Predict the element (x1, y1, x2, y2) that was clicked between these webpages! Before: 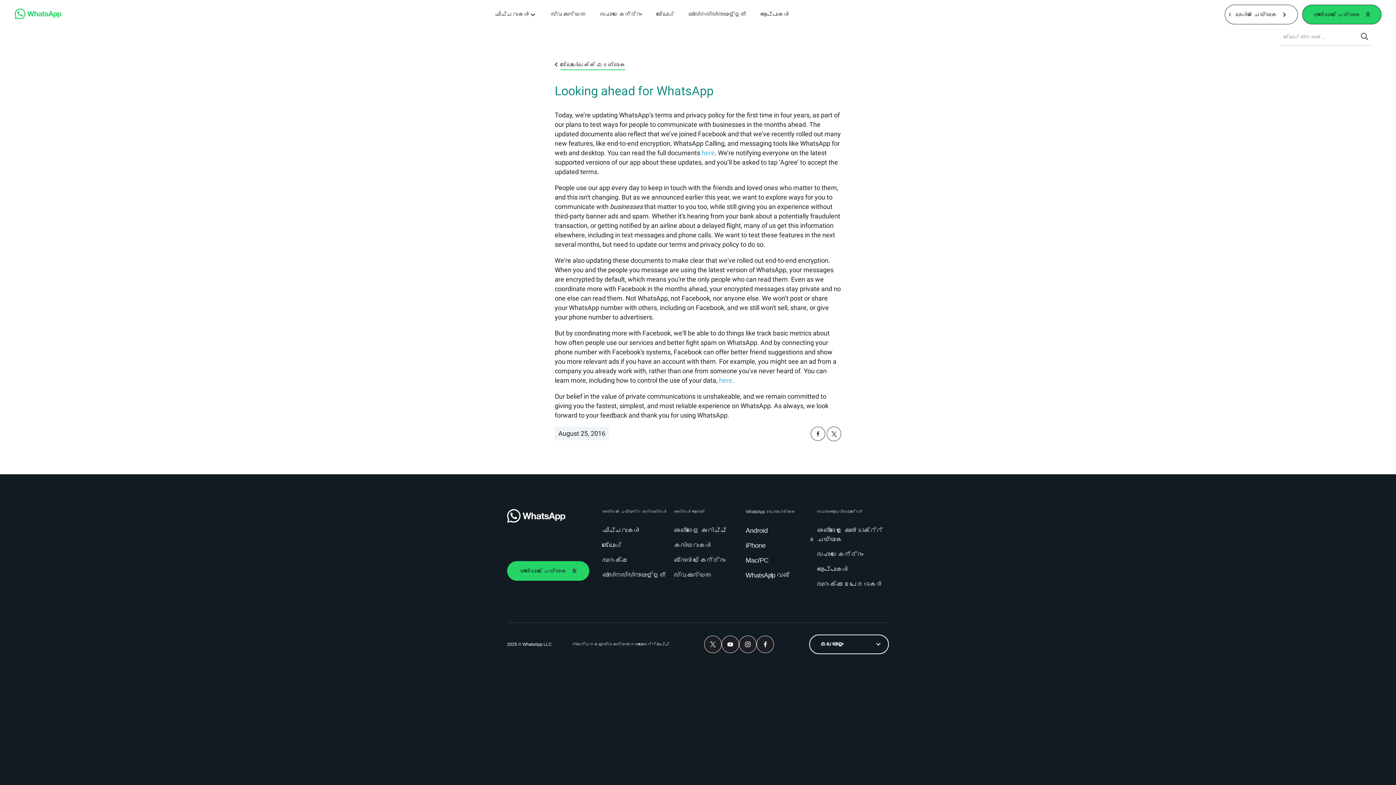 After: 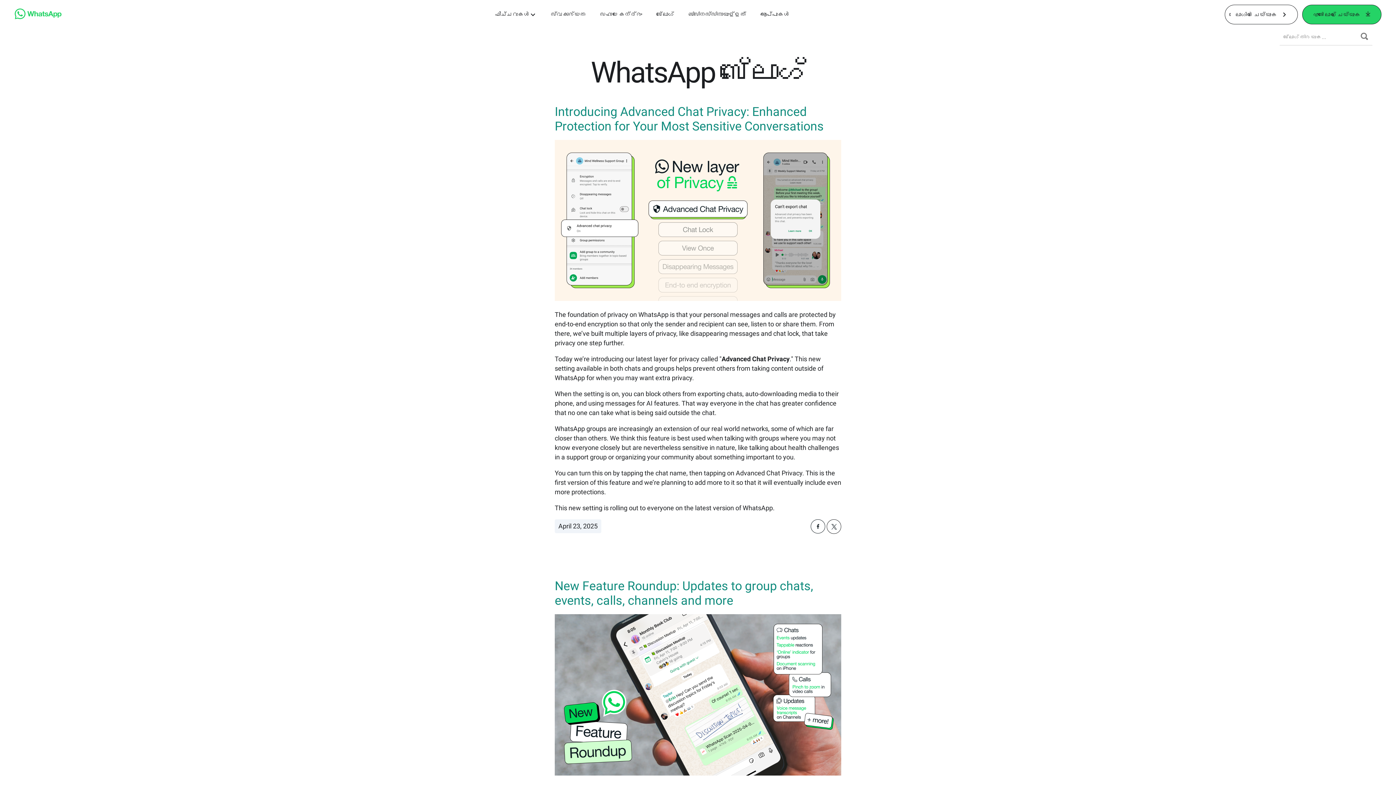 Action: label: ബ്ലോഗ് bbox: (656, 10, 674, 18)